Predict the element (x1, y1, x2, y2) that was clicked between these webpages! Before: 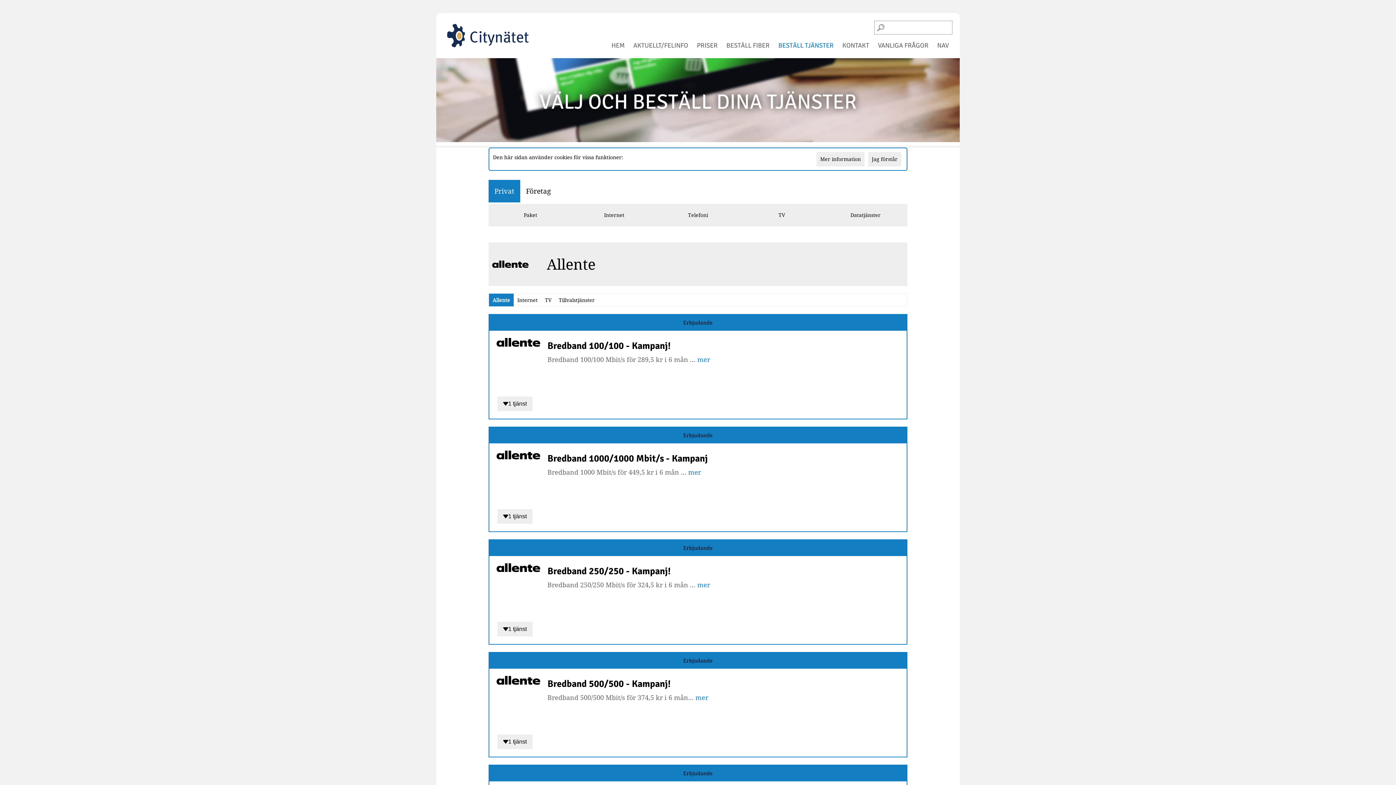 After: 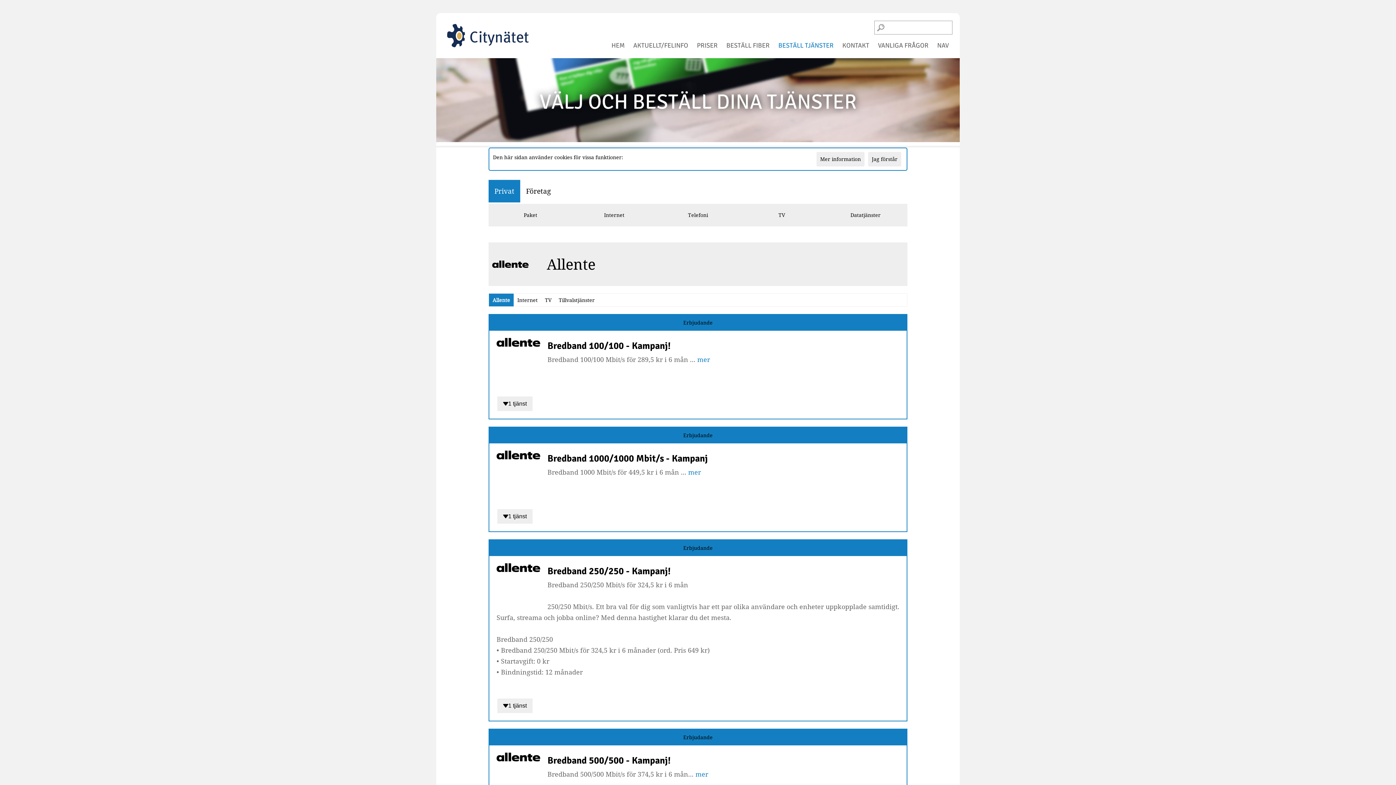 Action: label: mer bbox: (697, 580, 710, 589)